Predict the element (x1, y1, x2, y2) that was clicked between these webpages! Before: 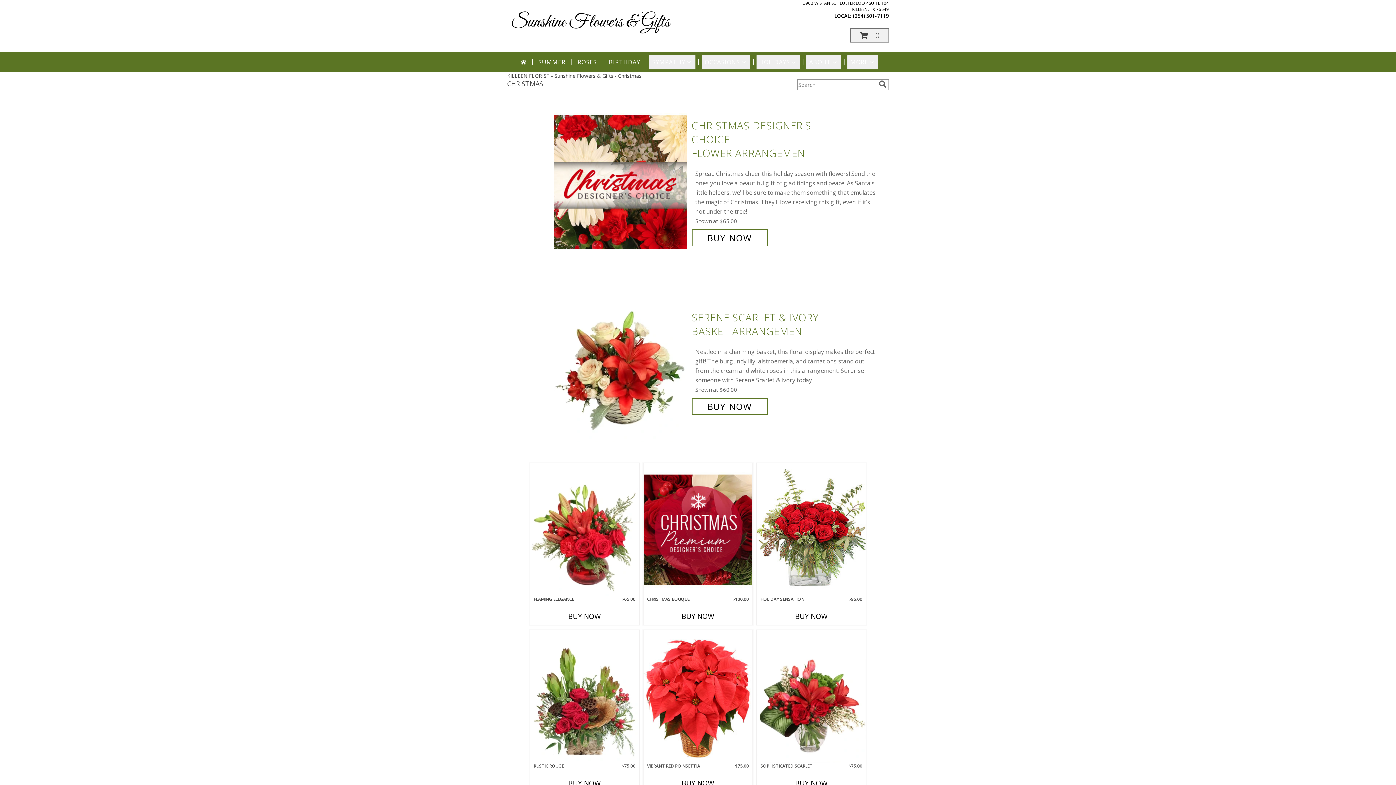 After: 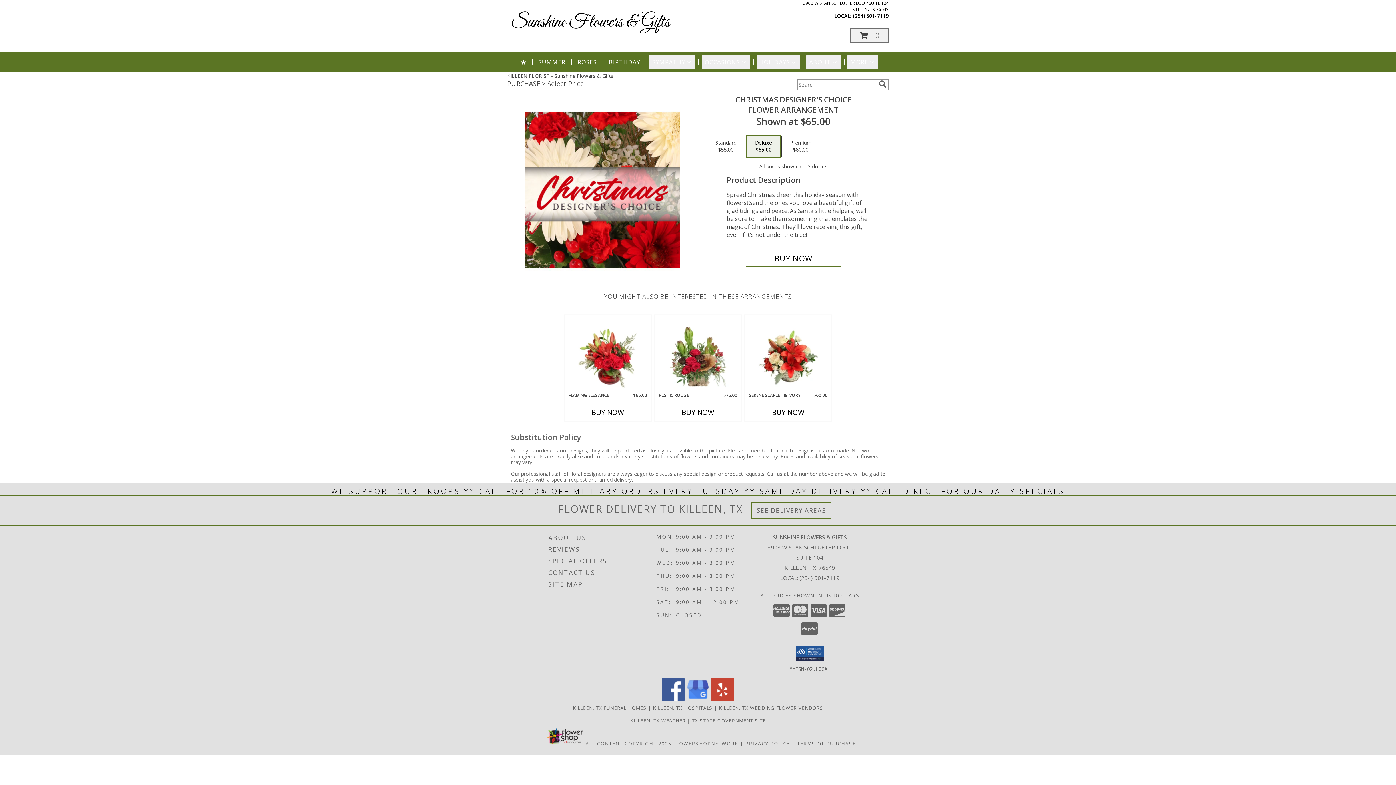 Action: bbox: (554, 178, 688, 185) label: View Christmas Designer's Choice Flower Arrangement Info